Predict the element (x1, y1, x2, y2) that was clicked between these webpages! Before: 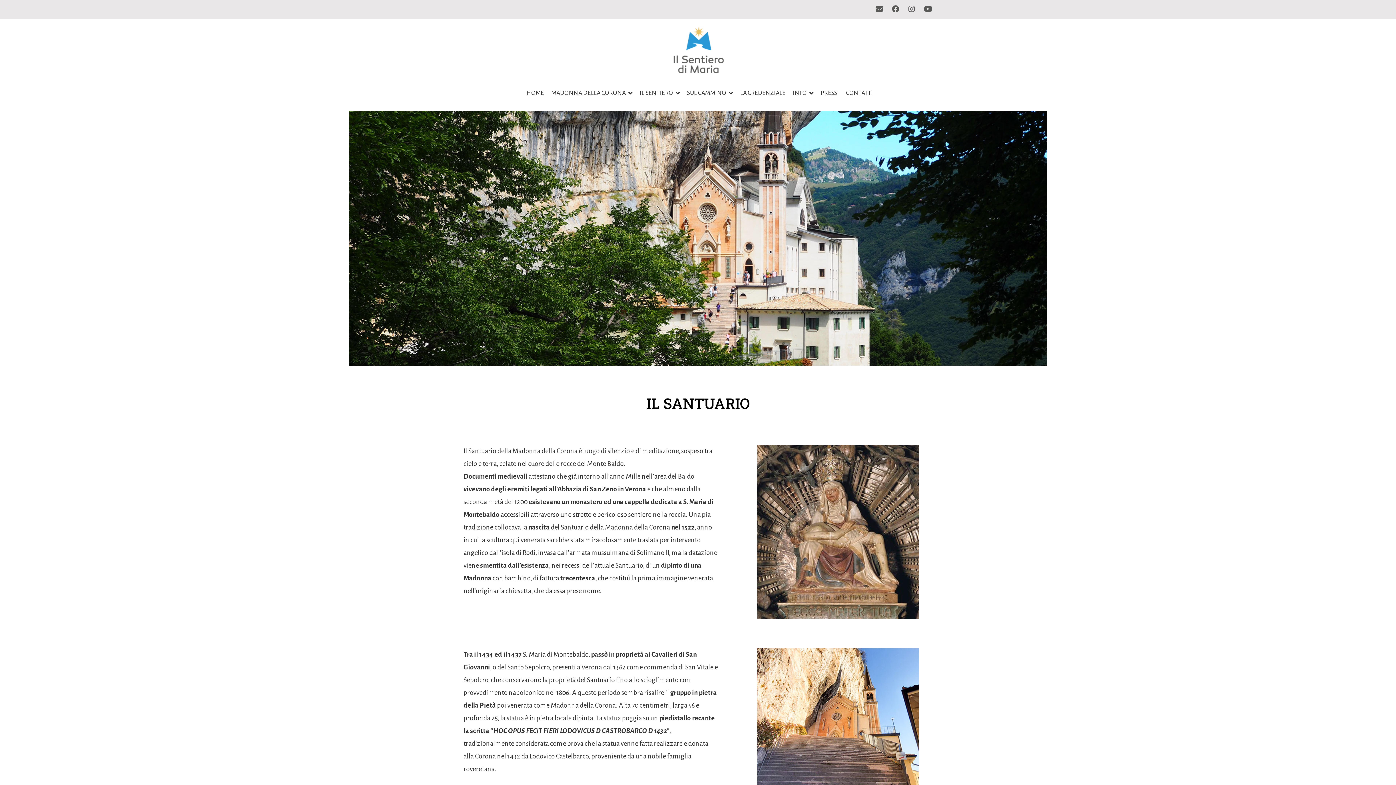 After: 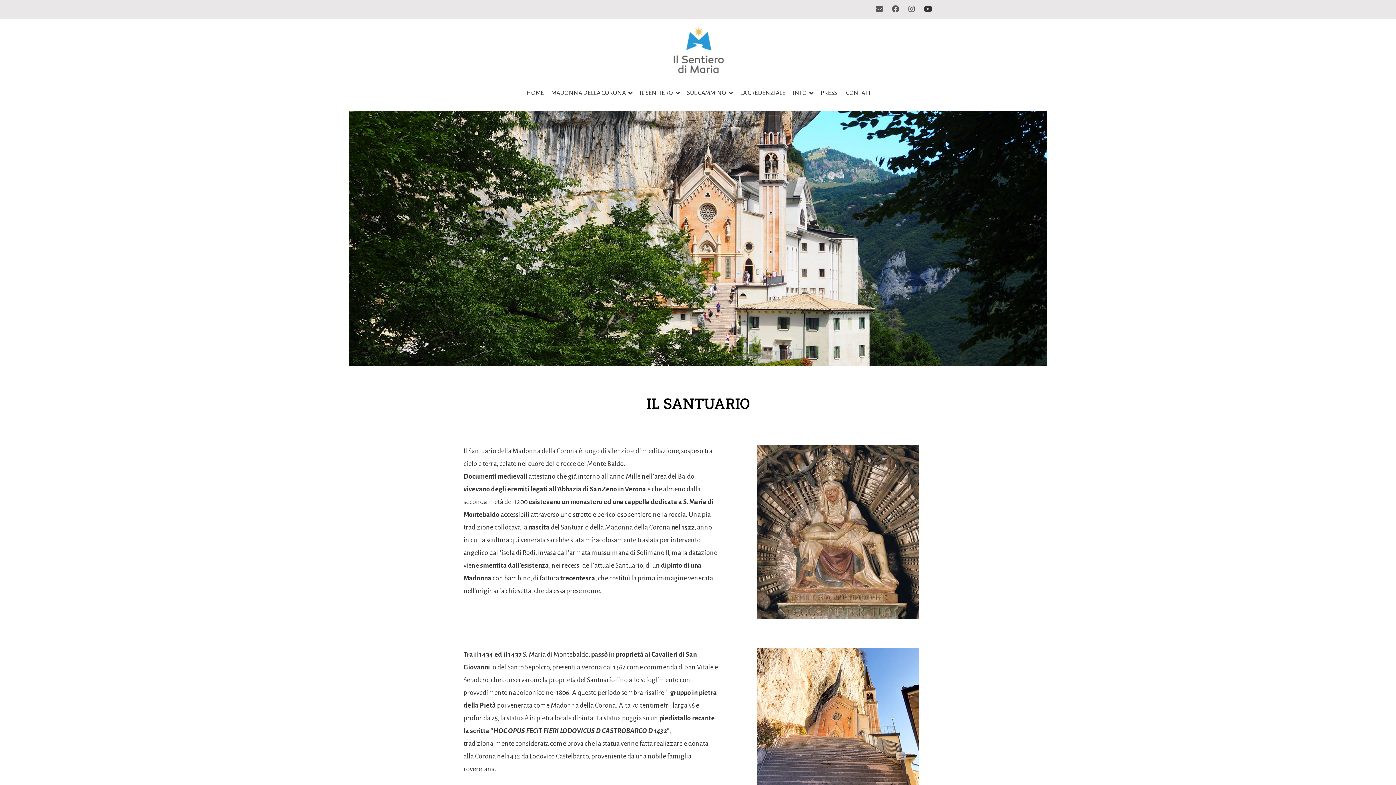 Action: bbox: (922, 3, 932, 16) label: Icon group item